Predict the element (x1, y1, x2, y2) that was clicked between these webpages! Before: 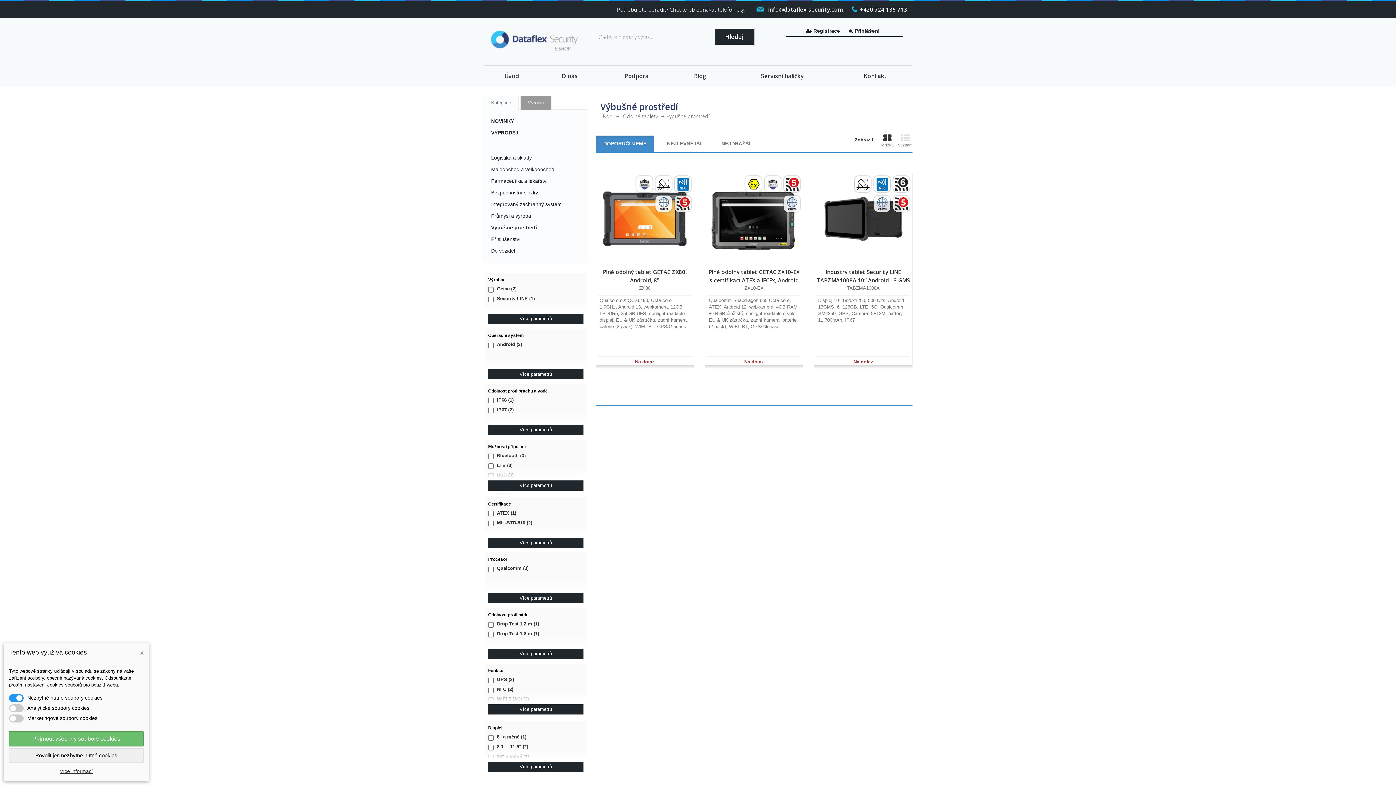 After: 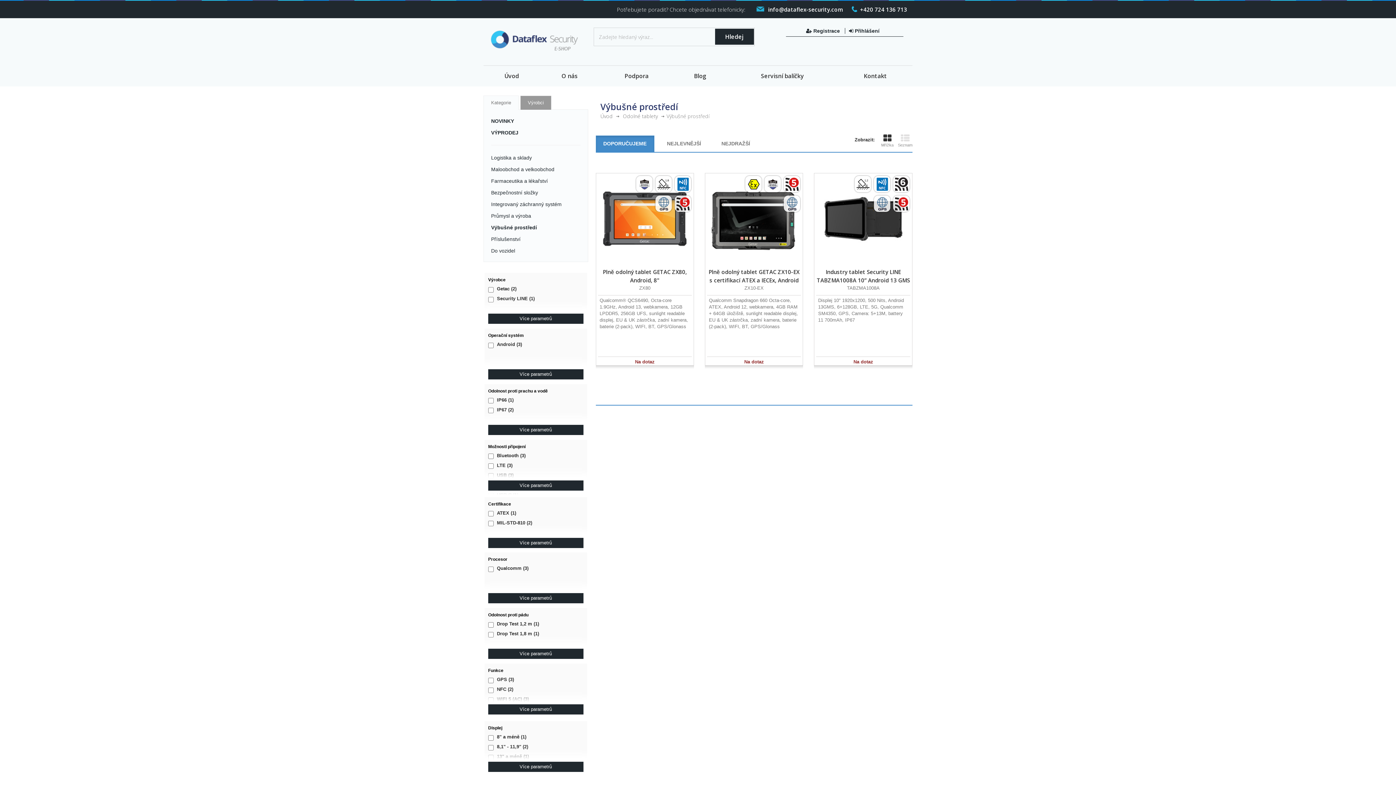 Action: bbox: (9, 731, 143, 746) label: Přijmout všechny soubory cookies